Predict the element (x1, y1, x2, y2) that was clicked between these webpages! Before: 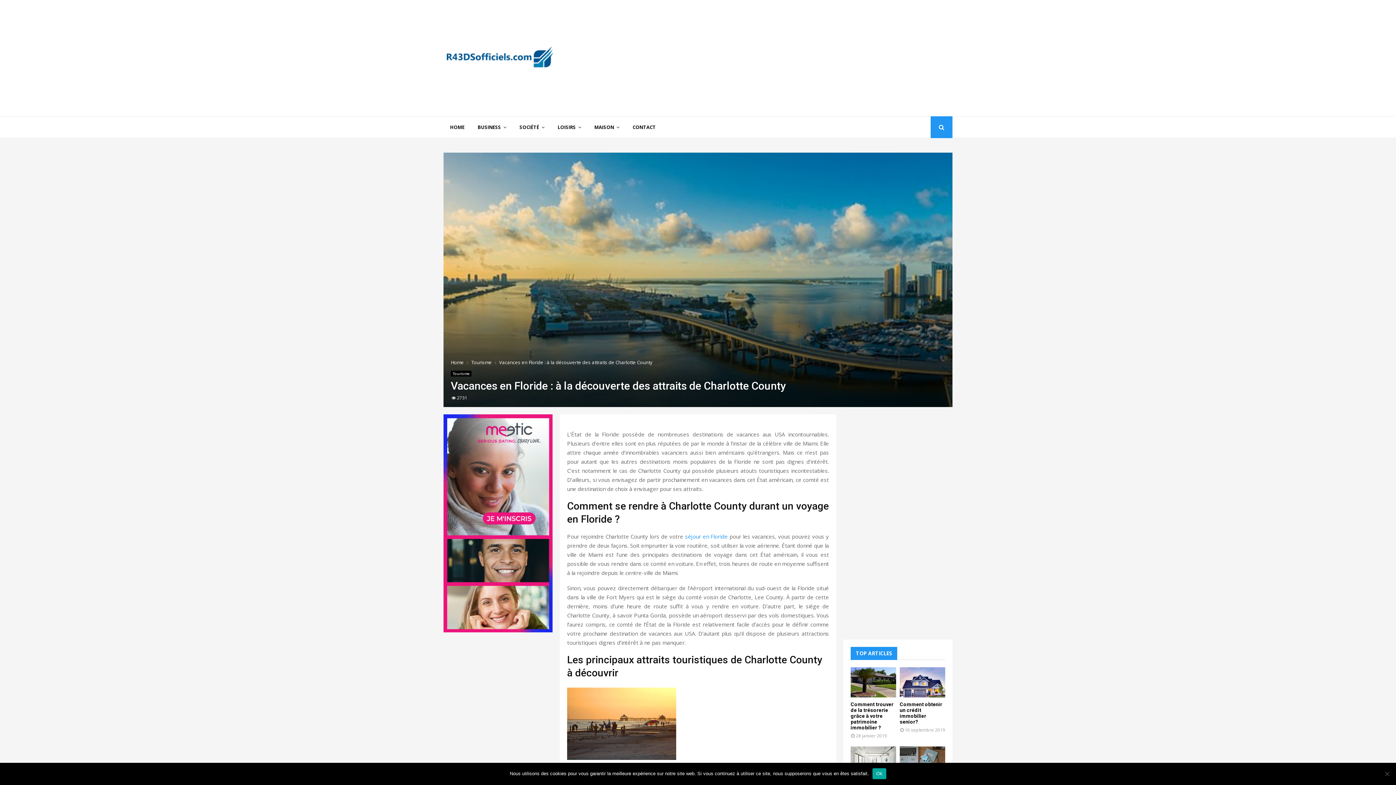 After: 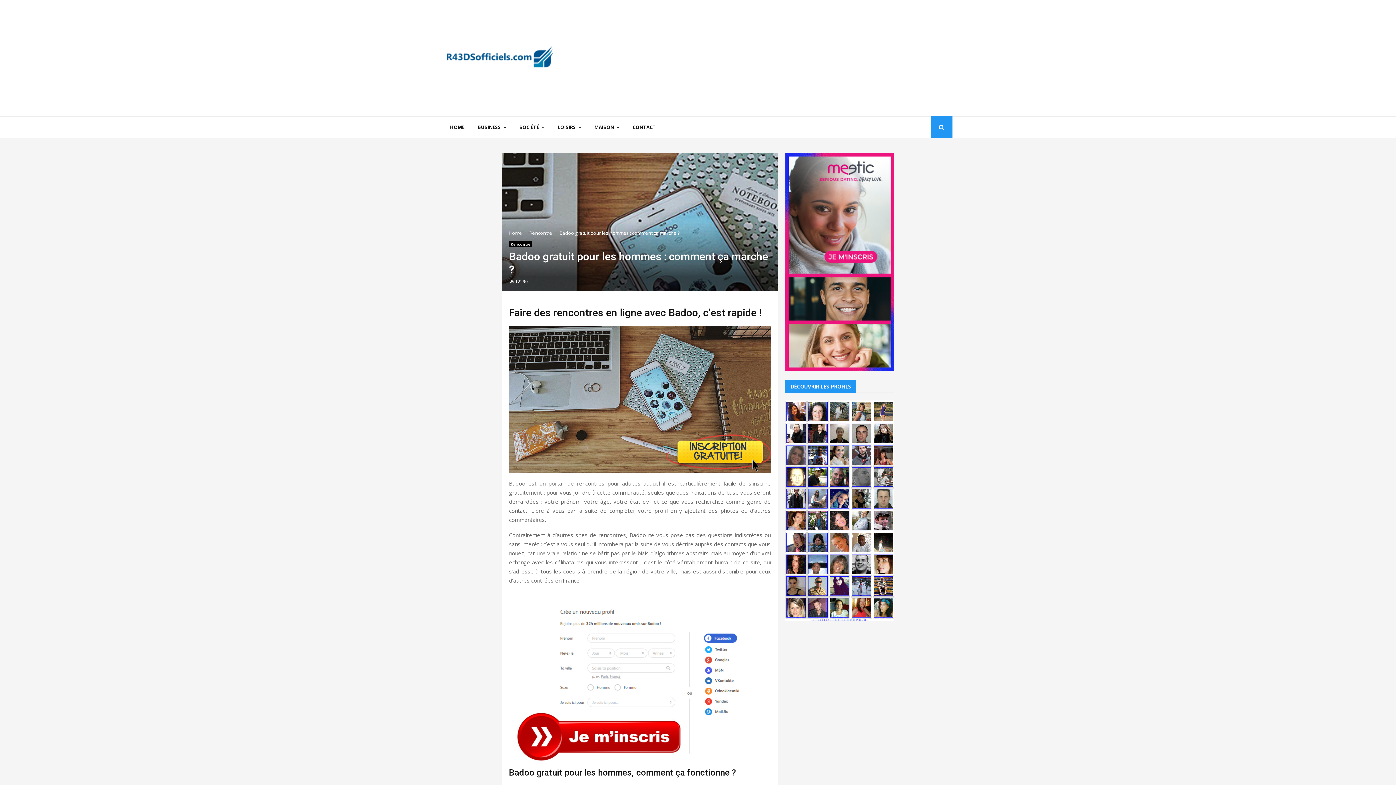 Action: bbox: (900, 747, 945, 777)